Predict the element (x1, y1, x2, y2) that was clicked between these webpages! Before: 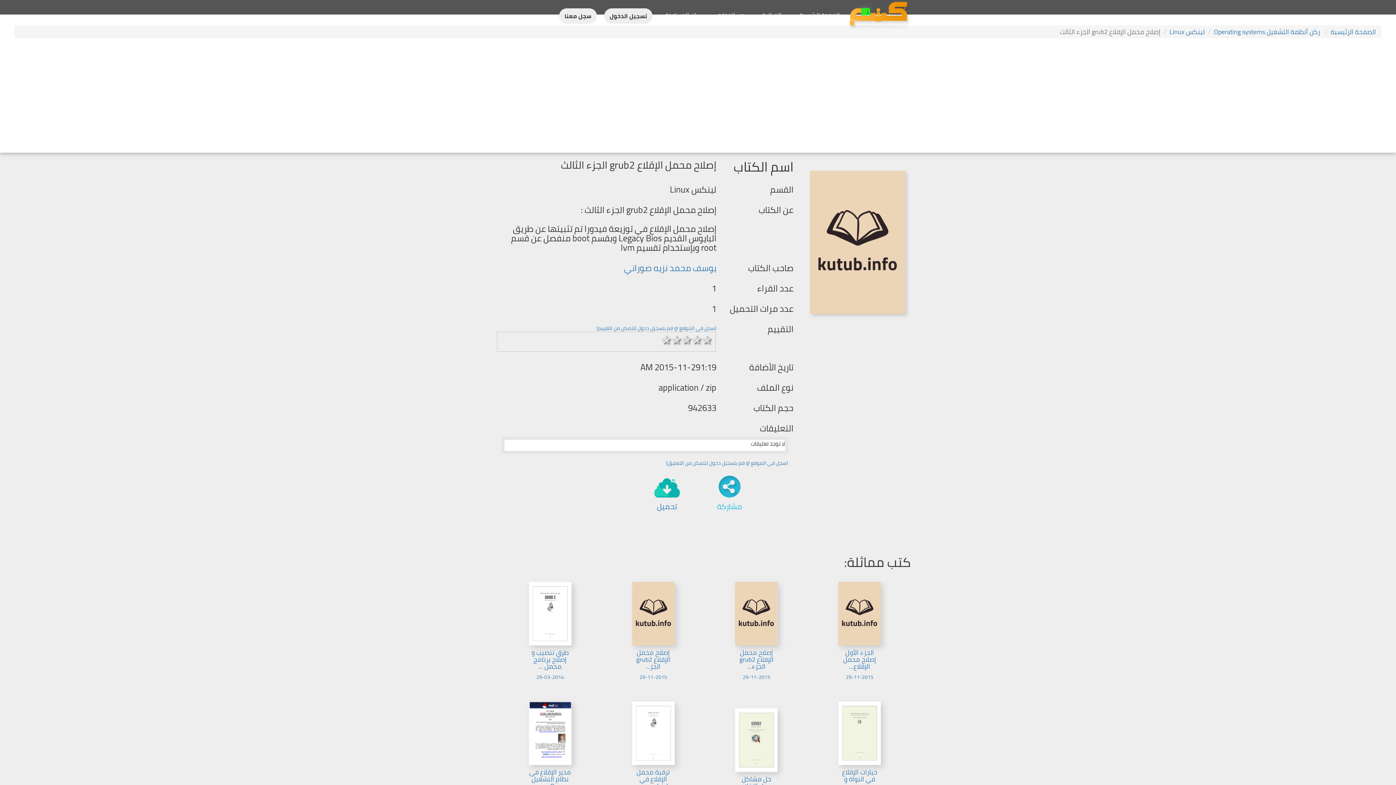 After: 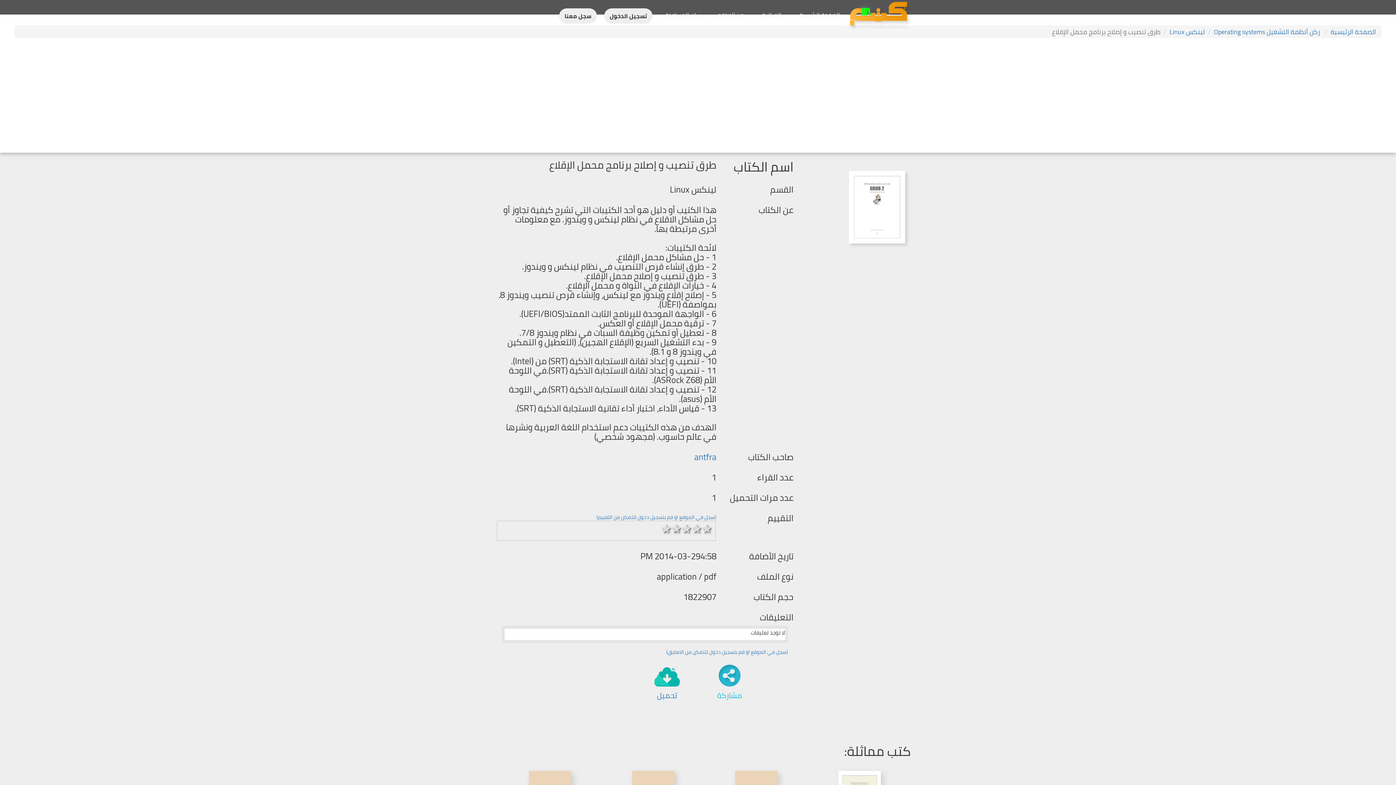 Action: label: طرق تنصيب و إصلاح برنامج محمل ...

29-03-2014 bbox: (499, 672, 601, 682)